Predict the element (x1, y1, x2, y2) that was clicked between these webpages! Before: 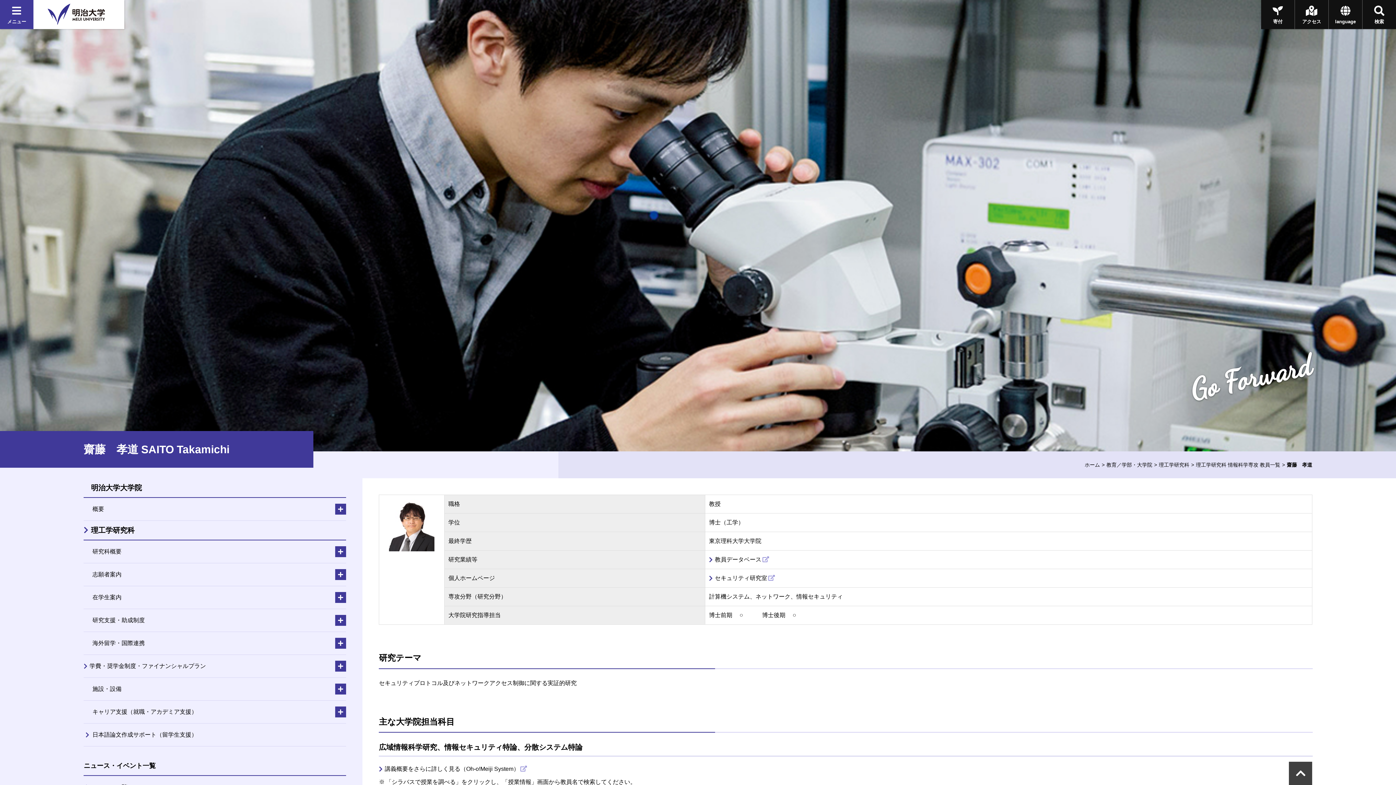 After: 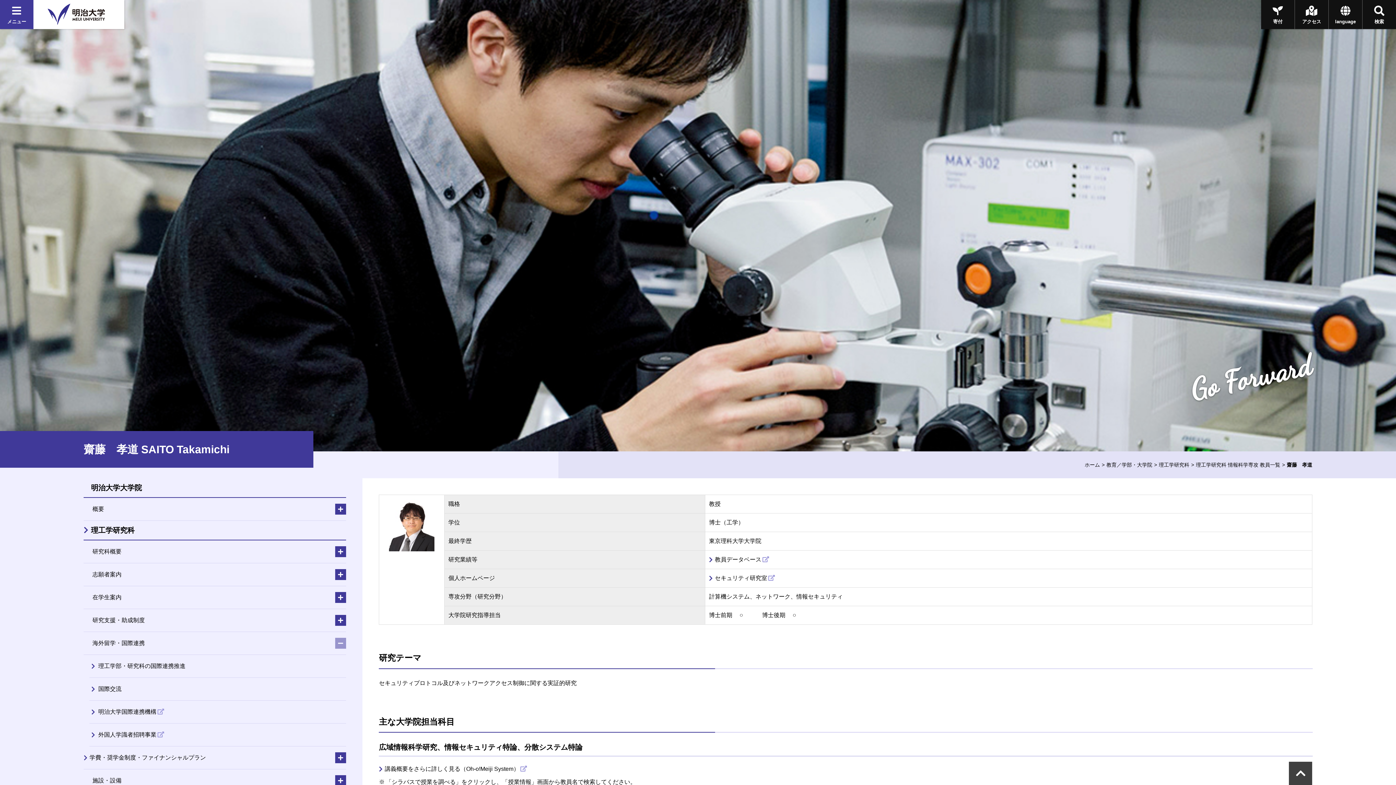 Action: bbox: (335, 638, 346, 649)